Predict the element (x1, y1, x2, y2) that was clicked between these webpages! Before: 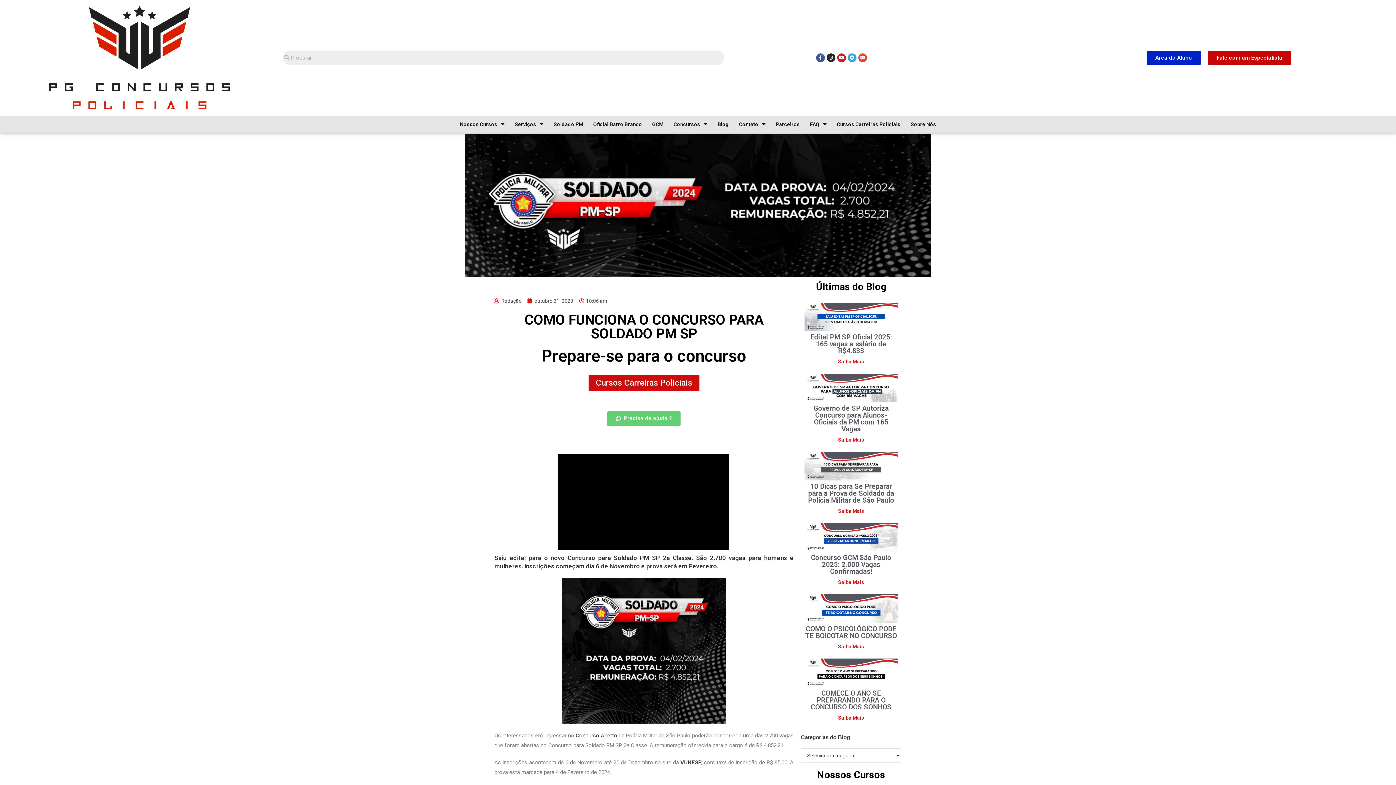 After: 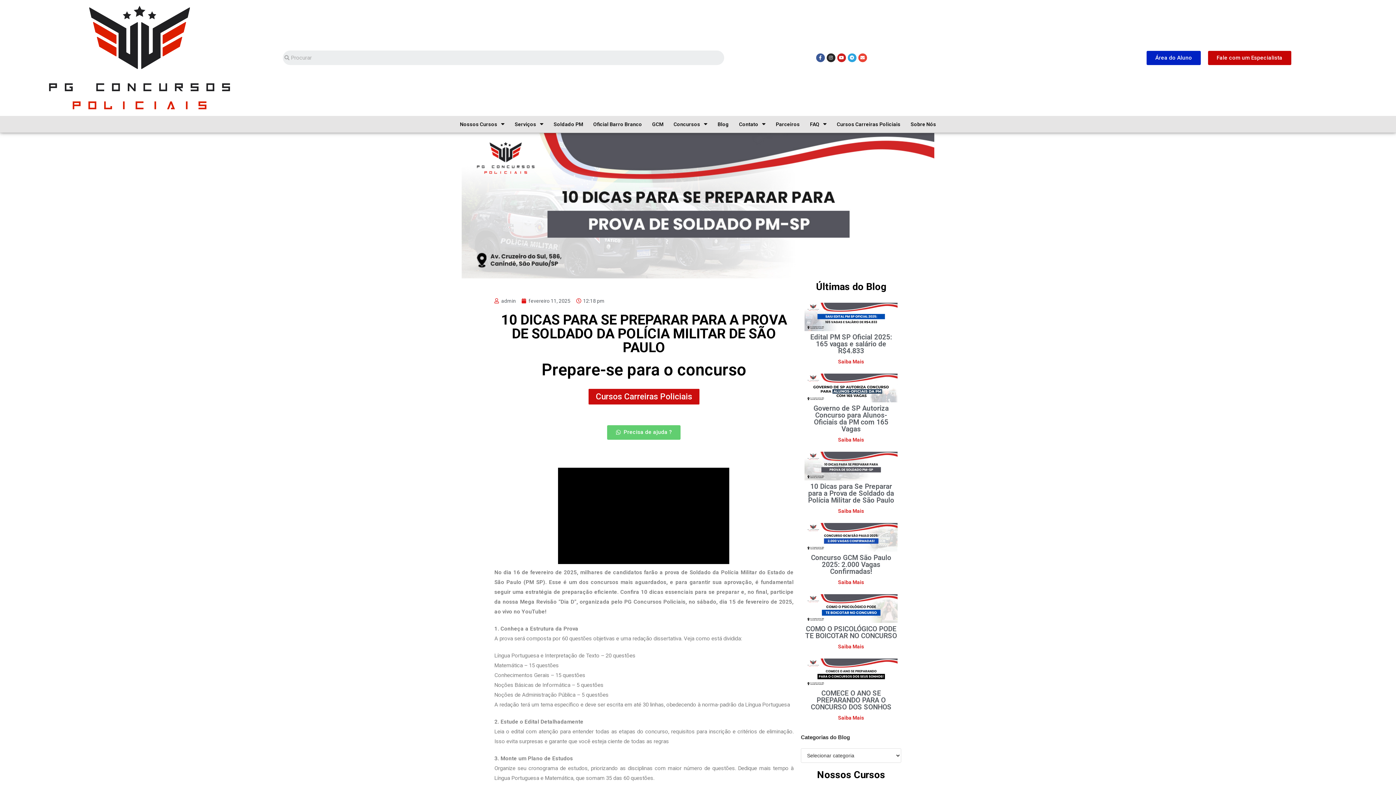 Action: bbox: (838, 508, 864, 514) label: Saiba Mais